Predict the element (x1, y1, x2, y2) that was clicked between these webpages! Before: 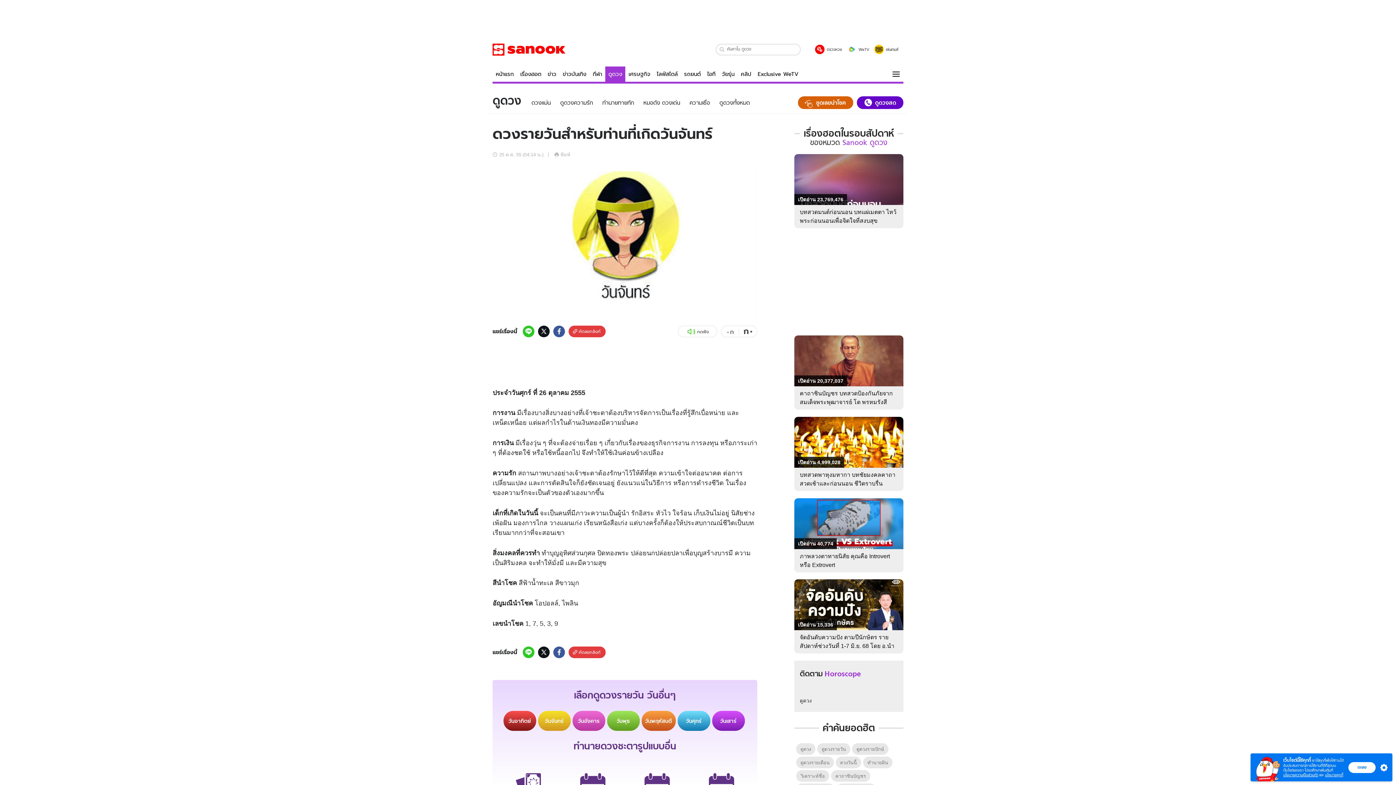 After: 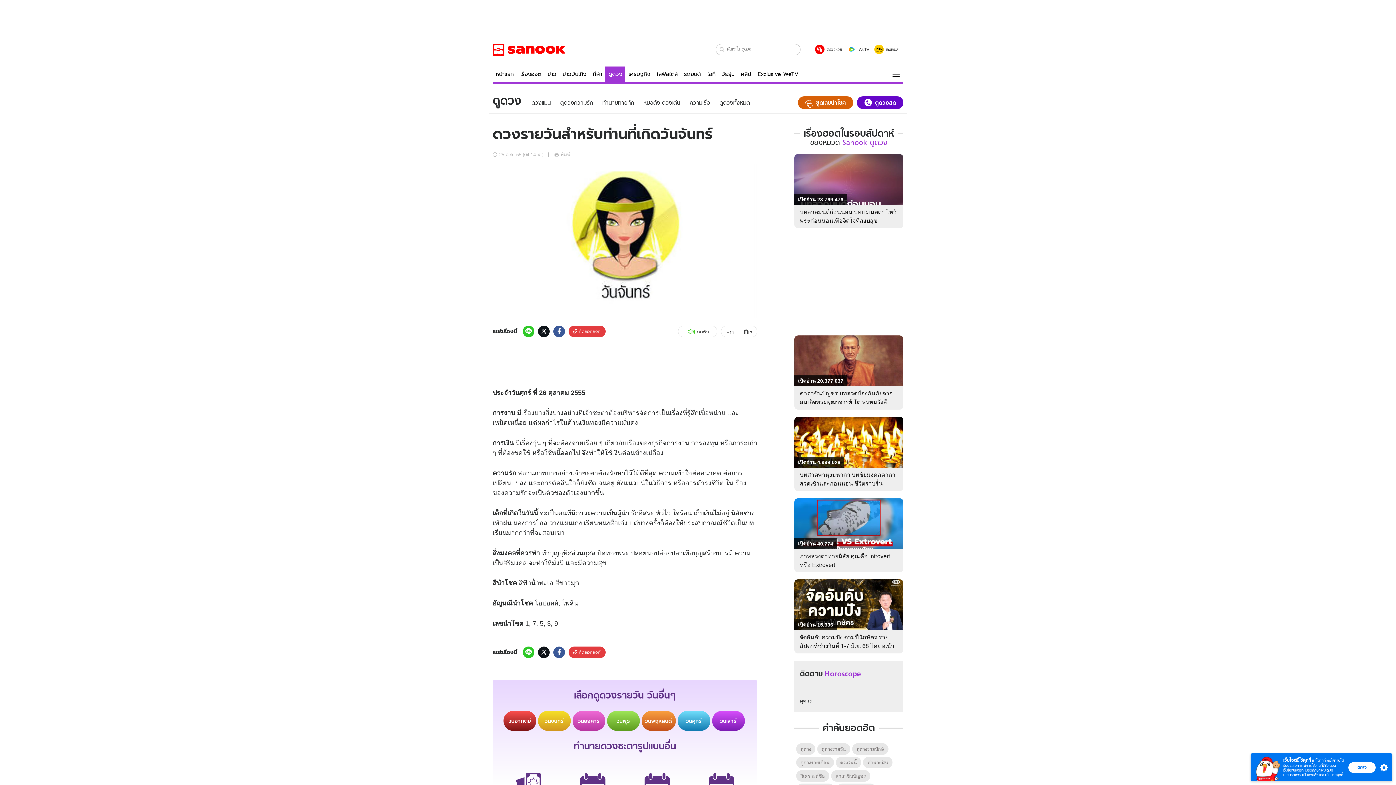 Action: bbox: (1283, 773, 1318, 777) label: นโยบายความเป็นส่วนตัว